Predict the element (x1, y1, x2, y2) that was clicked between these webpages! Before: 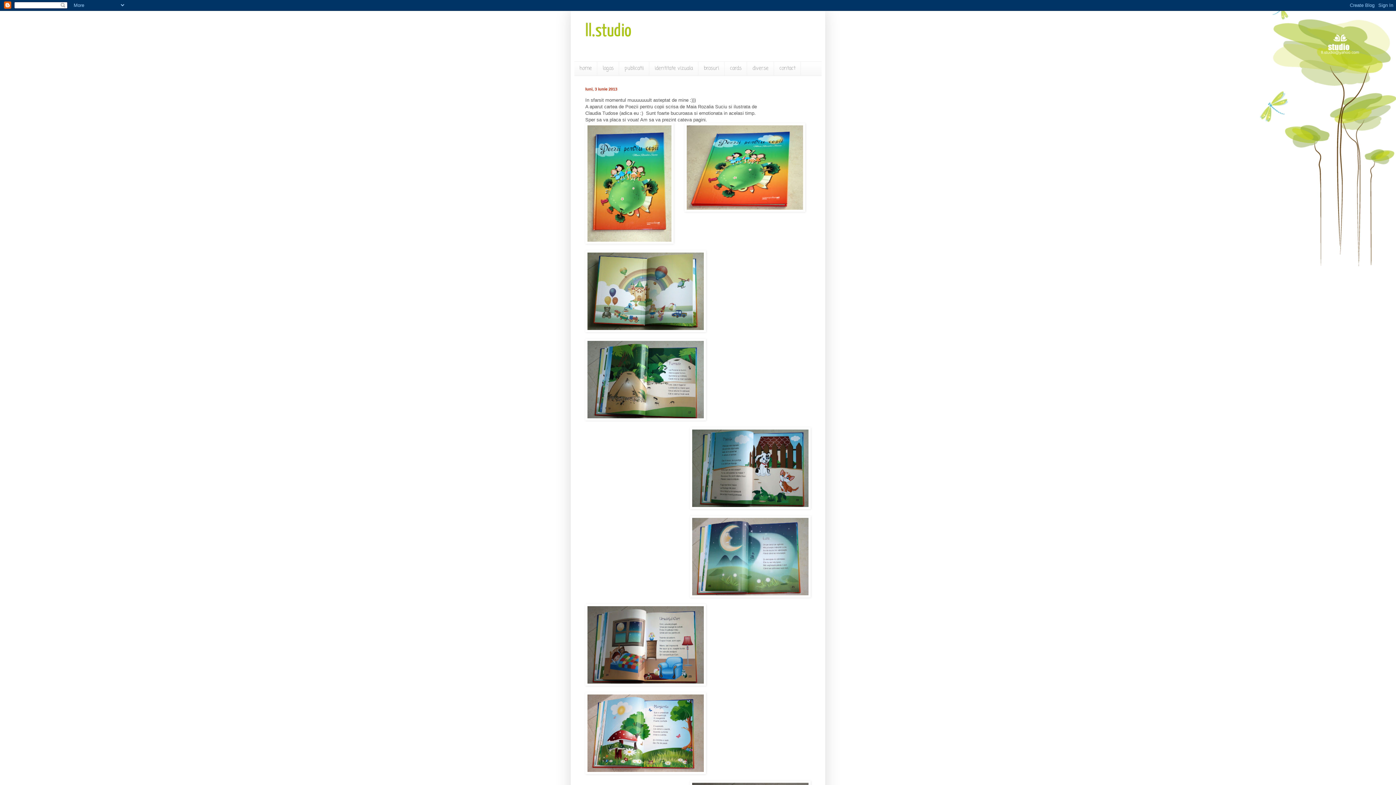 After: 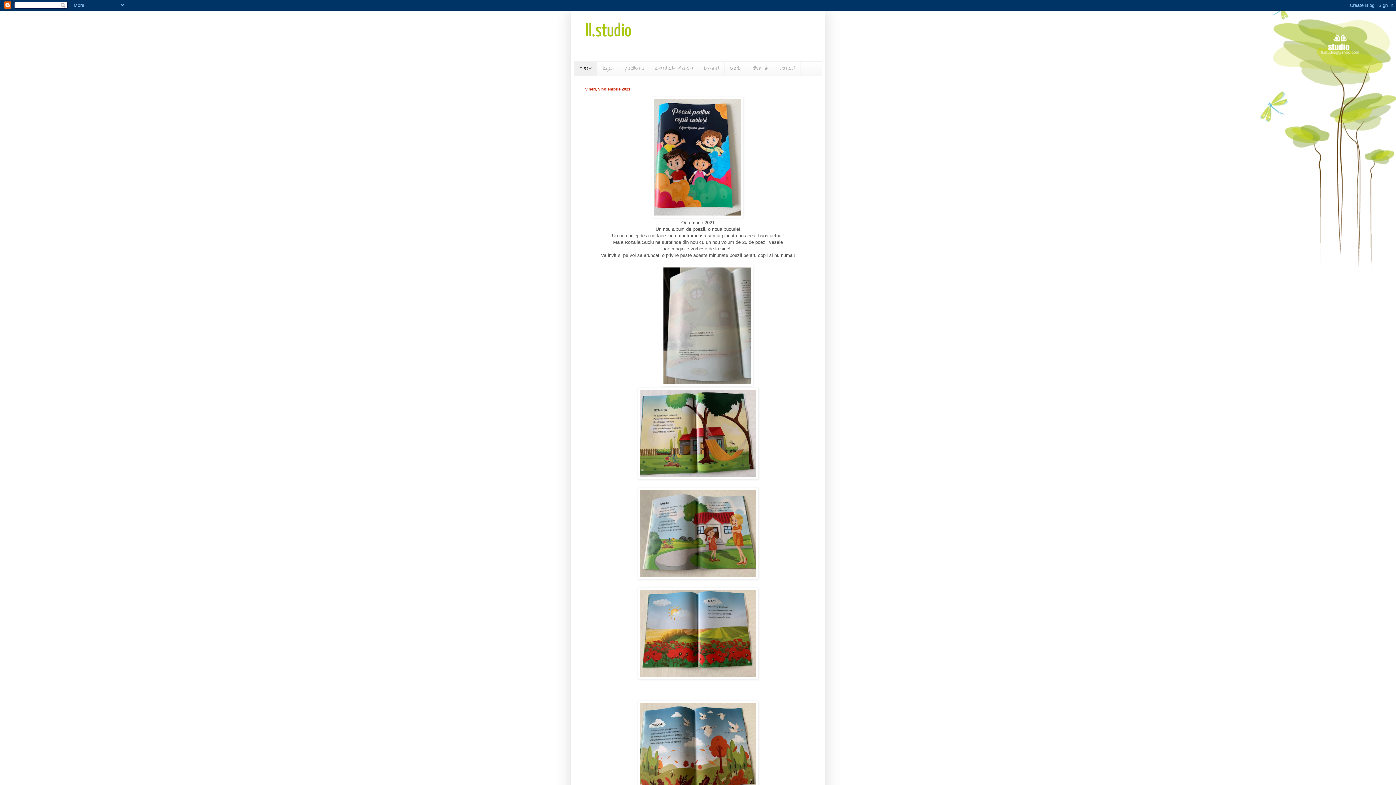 Action: label: home bbox: (574, 61, 597, 75)